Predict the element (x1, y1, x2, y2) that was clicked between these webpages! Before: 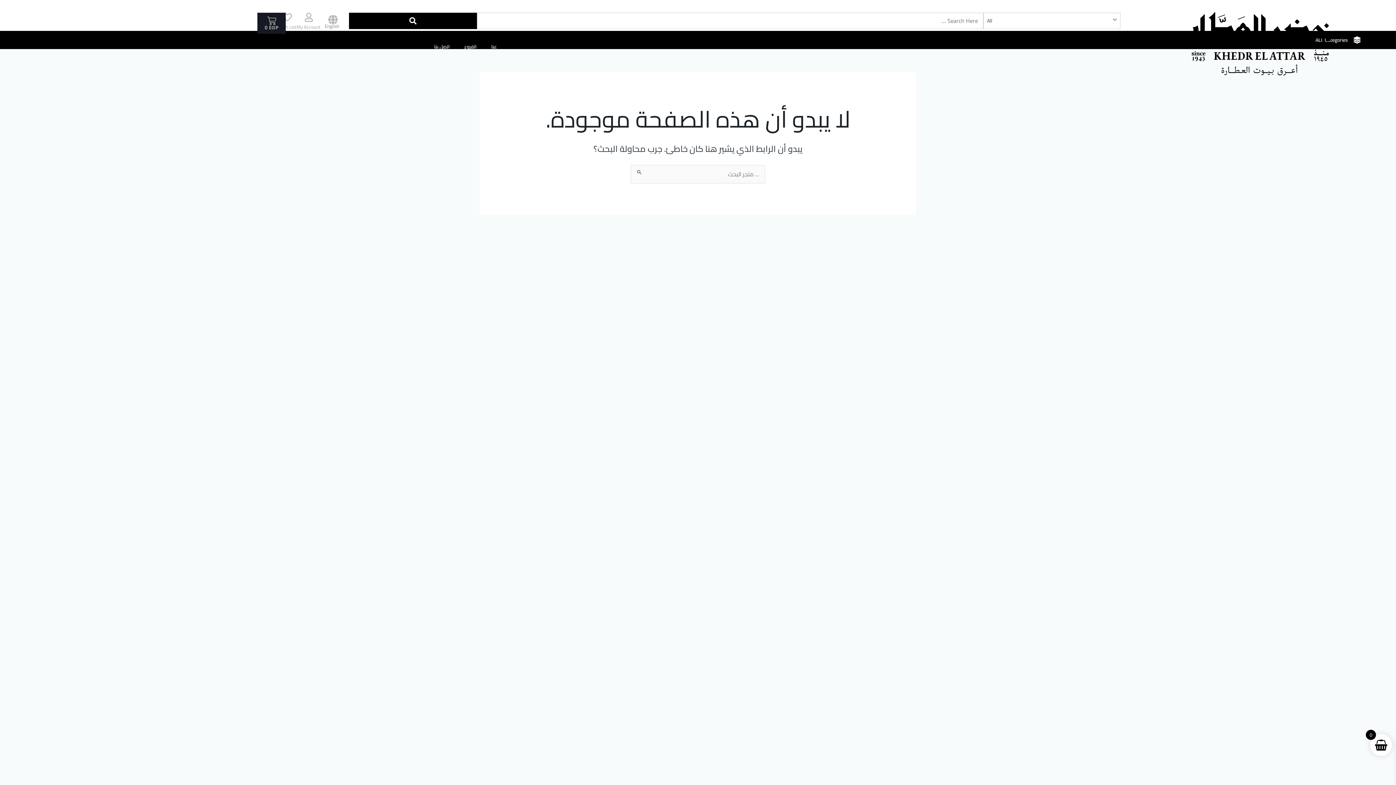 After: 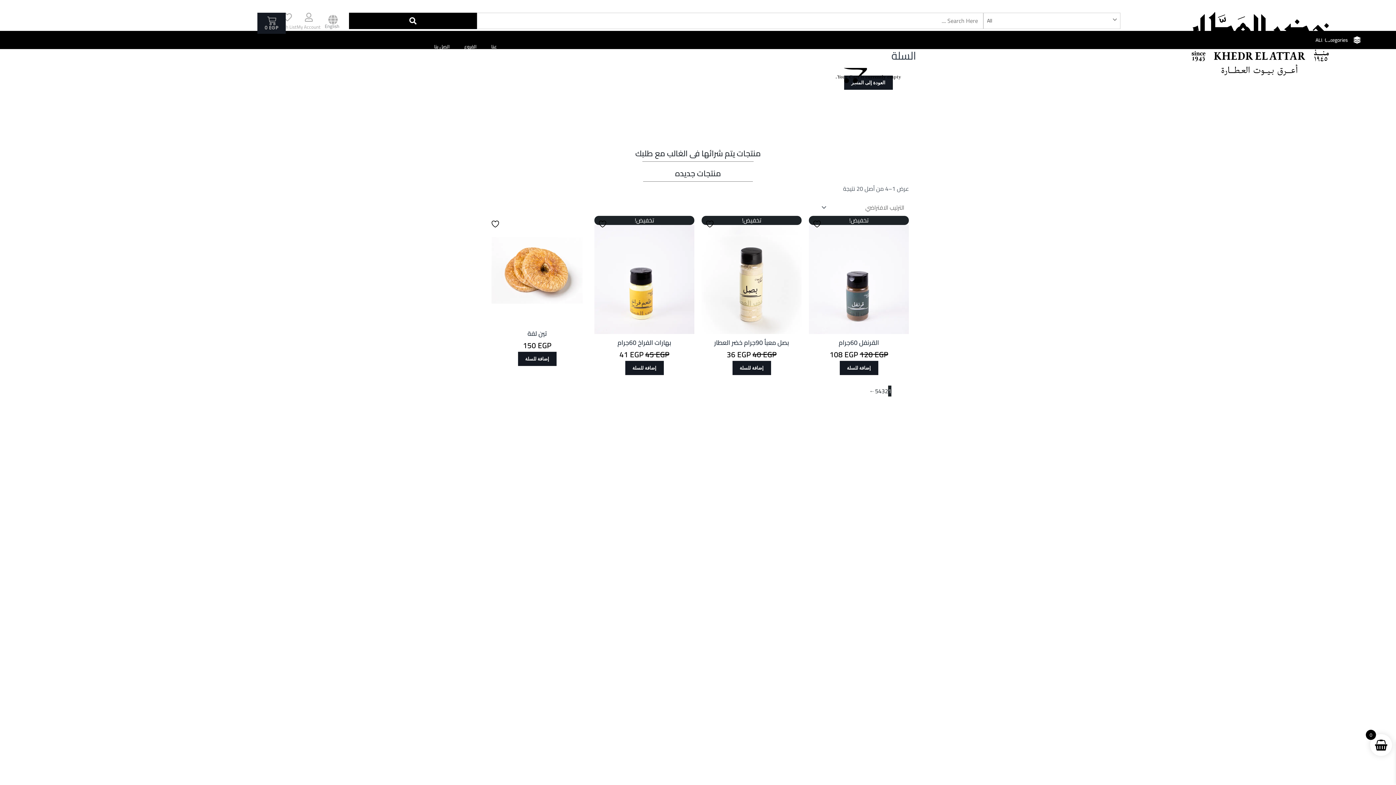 Action: label: Wish List bbox: (278, 22, 296, 31)